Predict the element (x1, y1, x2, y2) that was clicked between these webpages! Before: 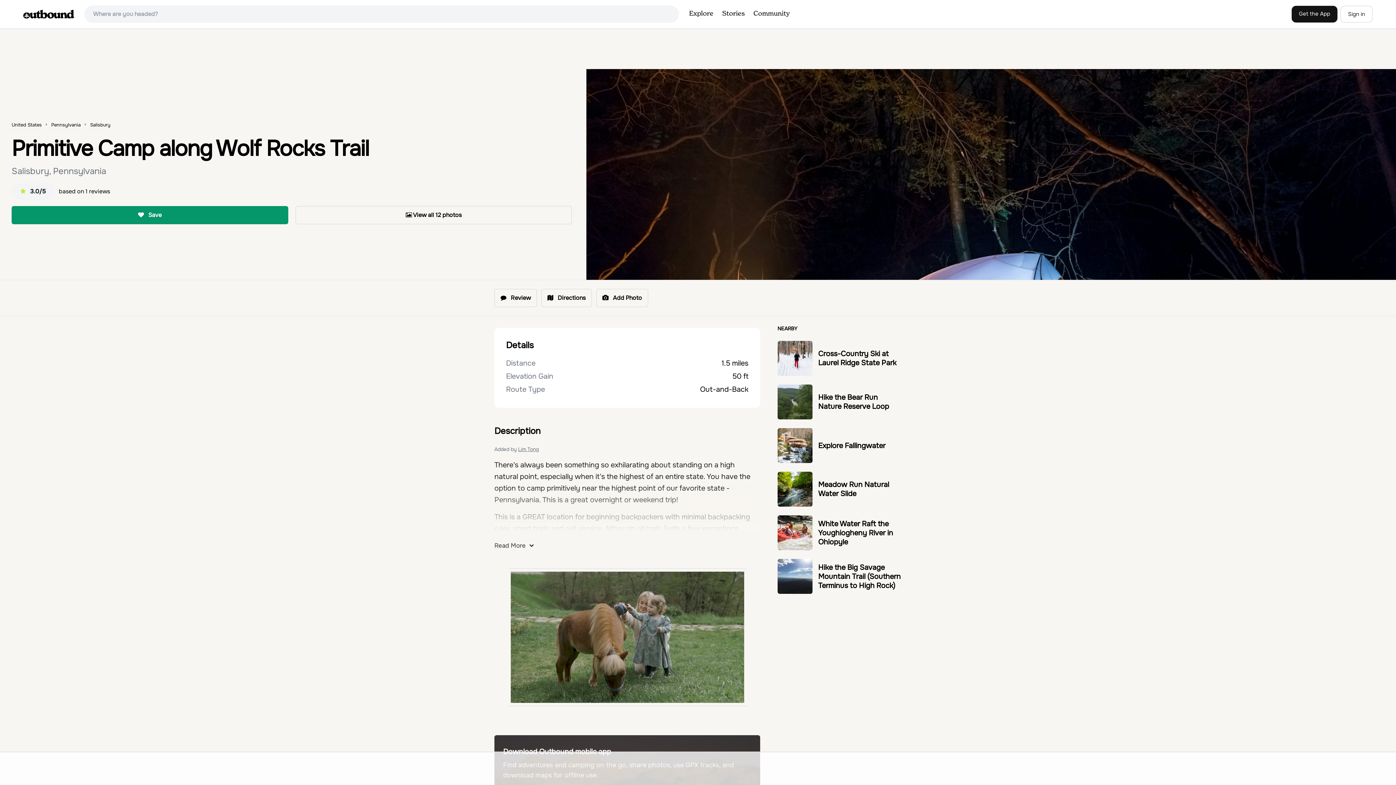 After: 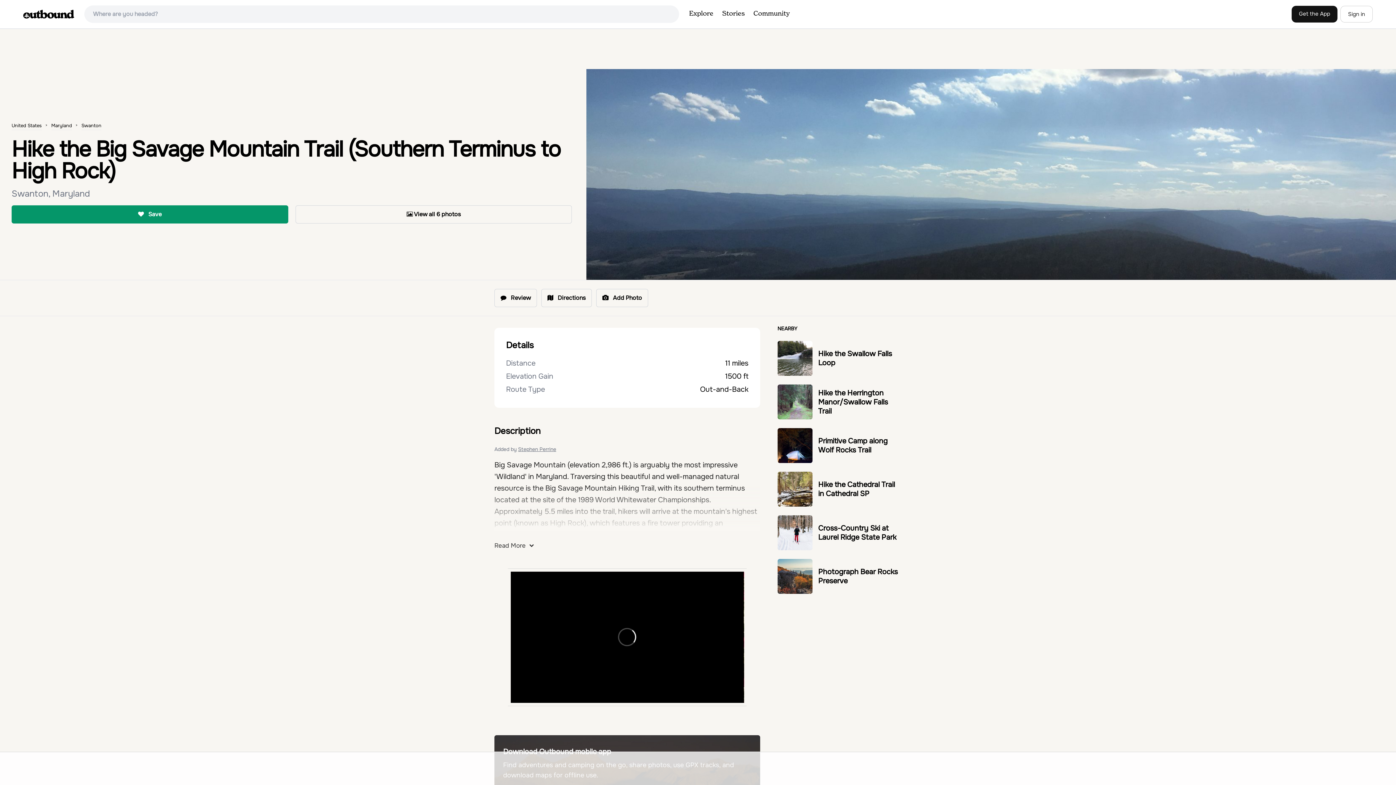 Action: bbox: (818, 563, 900, 590) label: Hike the Big Savage Mountain Trail (Southern Terminus to High Rock)